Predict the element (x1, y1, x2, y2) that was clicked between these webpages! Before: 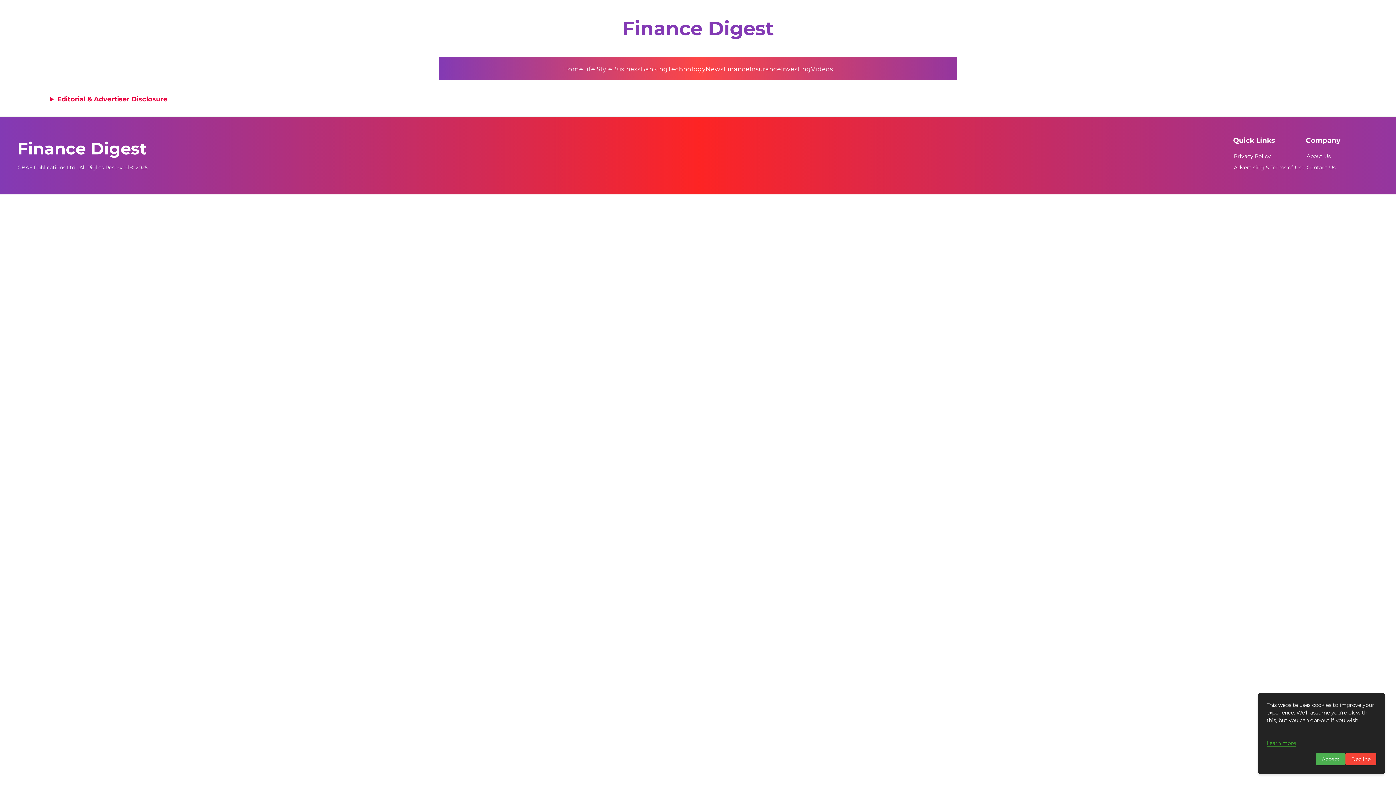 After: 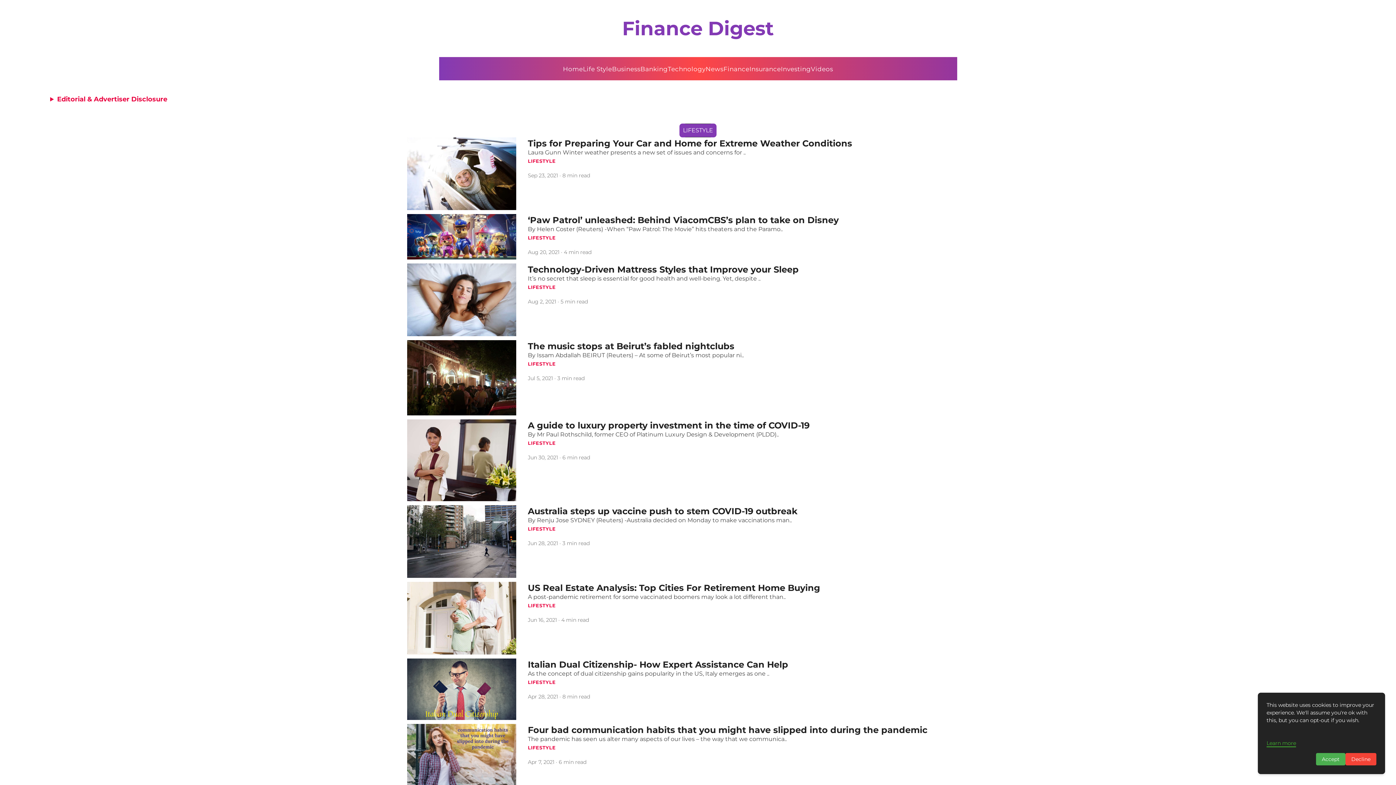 Action: bbox: (583, 65, 612, 72) label: Life Style